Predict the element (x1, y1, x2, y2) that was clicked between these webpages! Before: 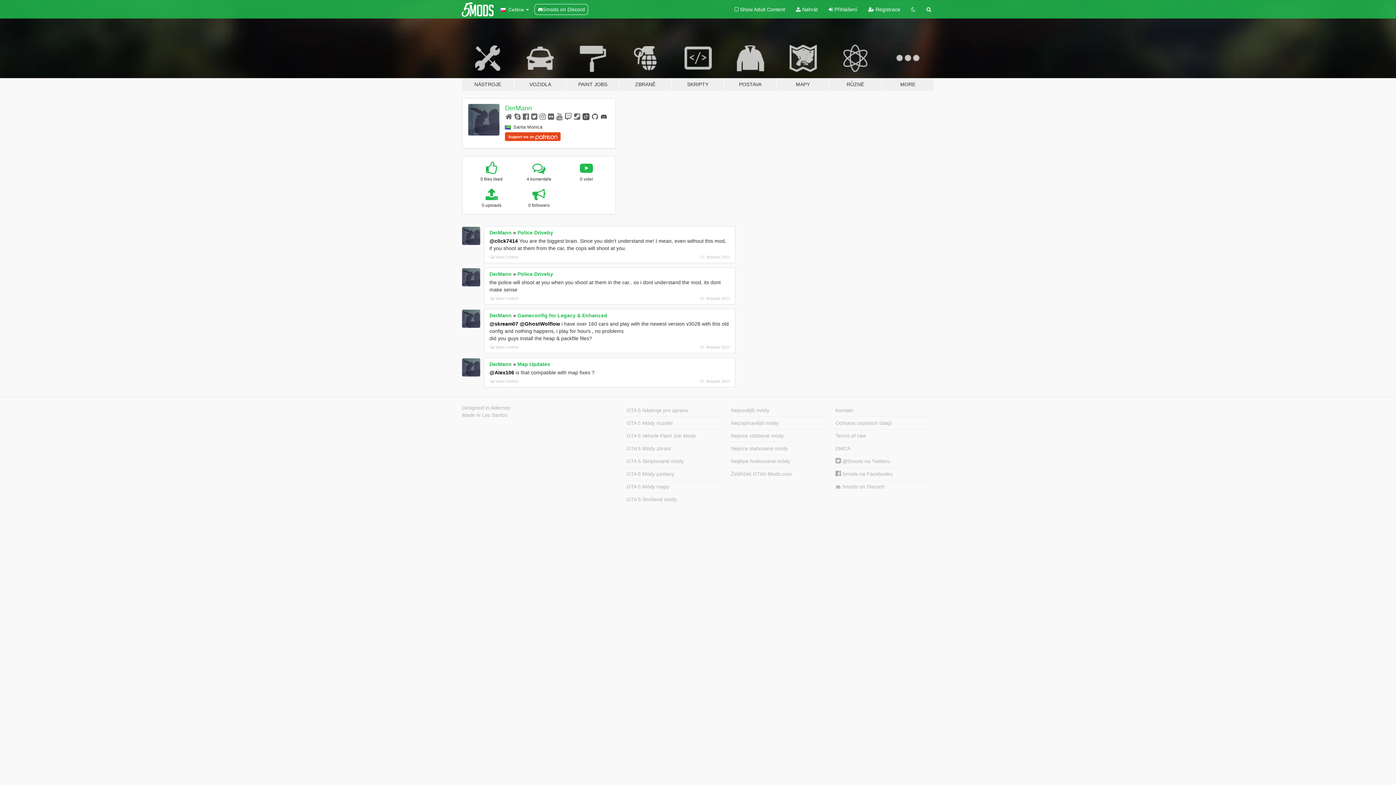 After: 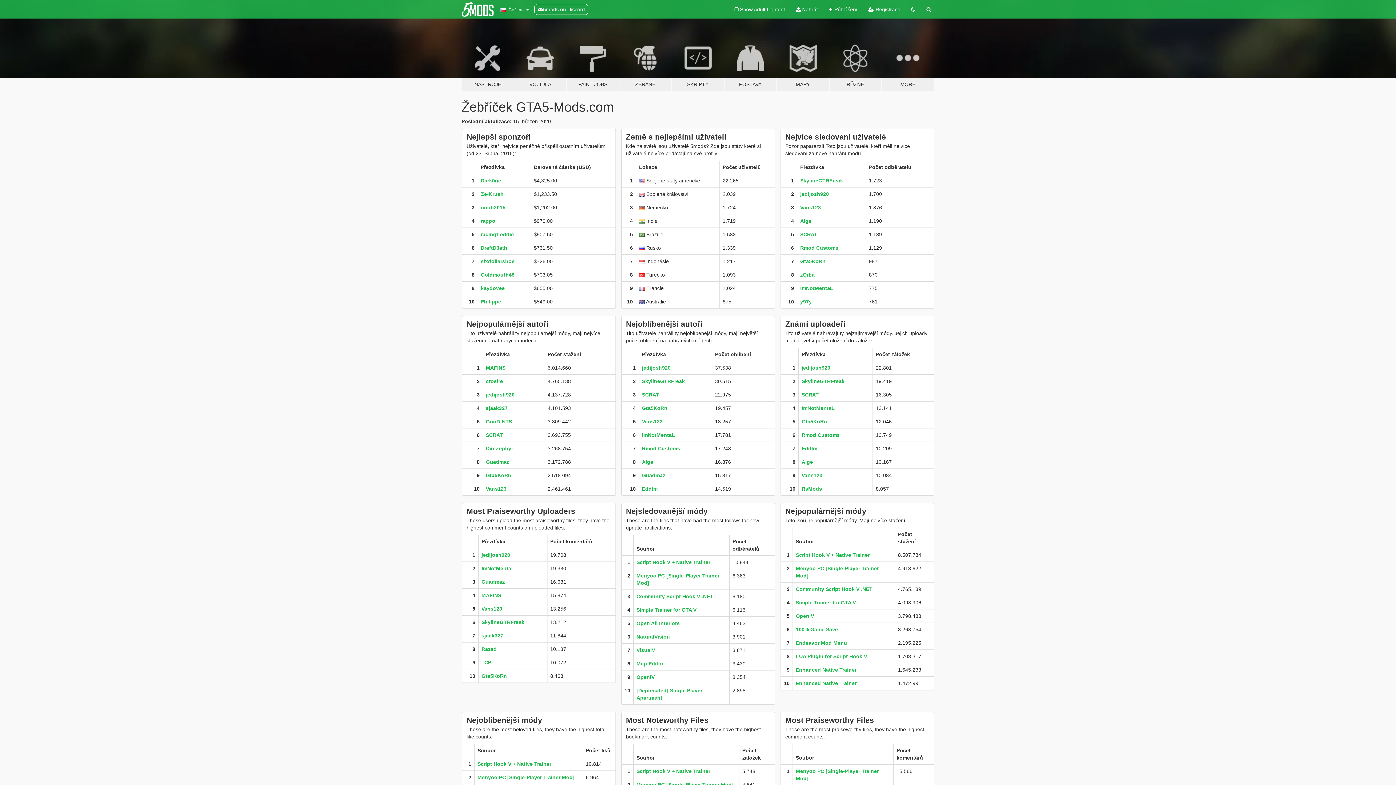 Action: label: Žebříček GTA5-Mods.com bbox: (728, 468, 827, 480)